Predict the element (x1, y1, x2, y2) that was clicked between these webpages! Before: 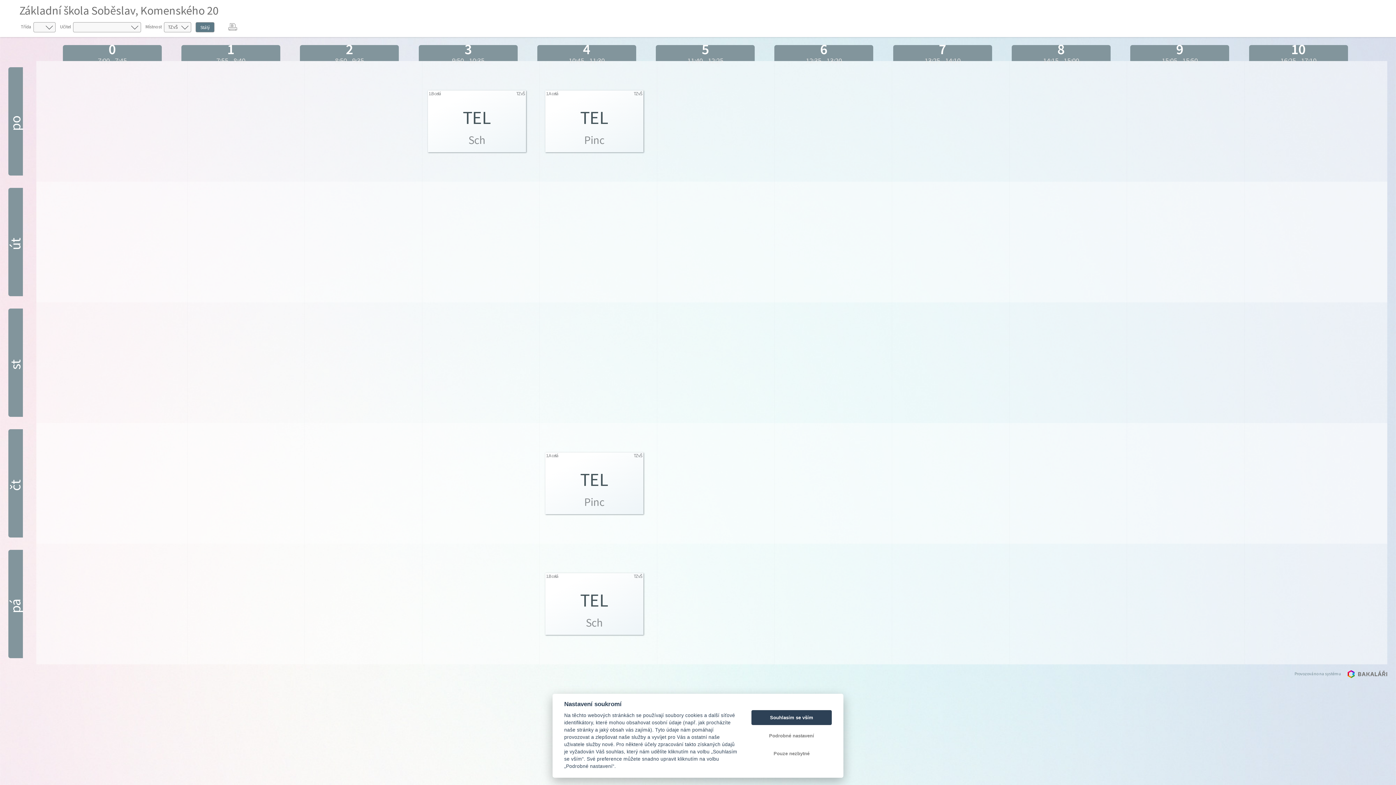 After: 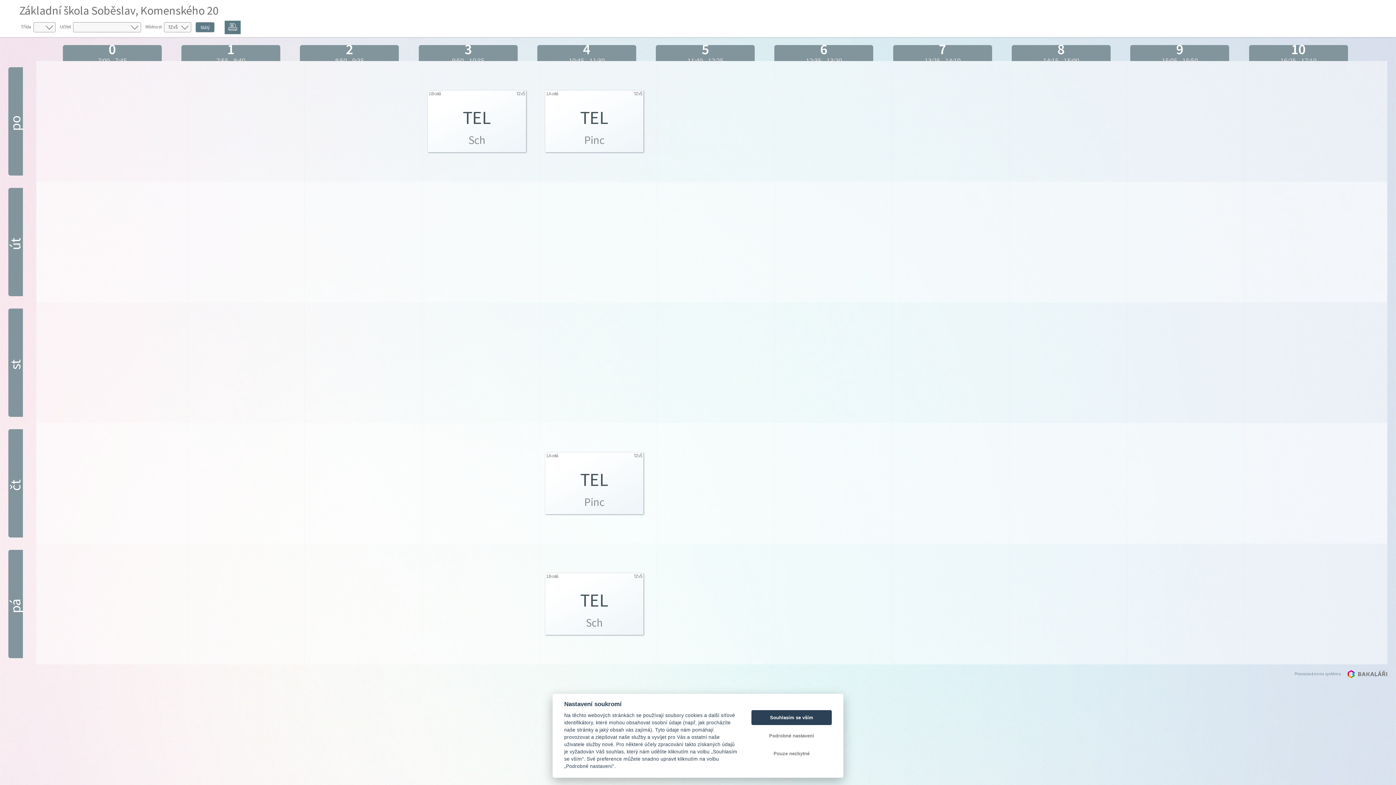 Action: bbox: (224, 20, 240, 33)